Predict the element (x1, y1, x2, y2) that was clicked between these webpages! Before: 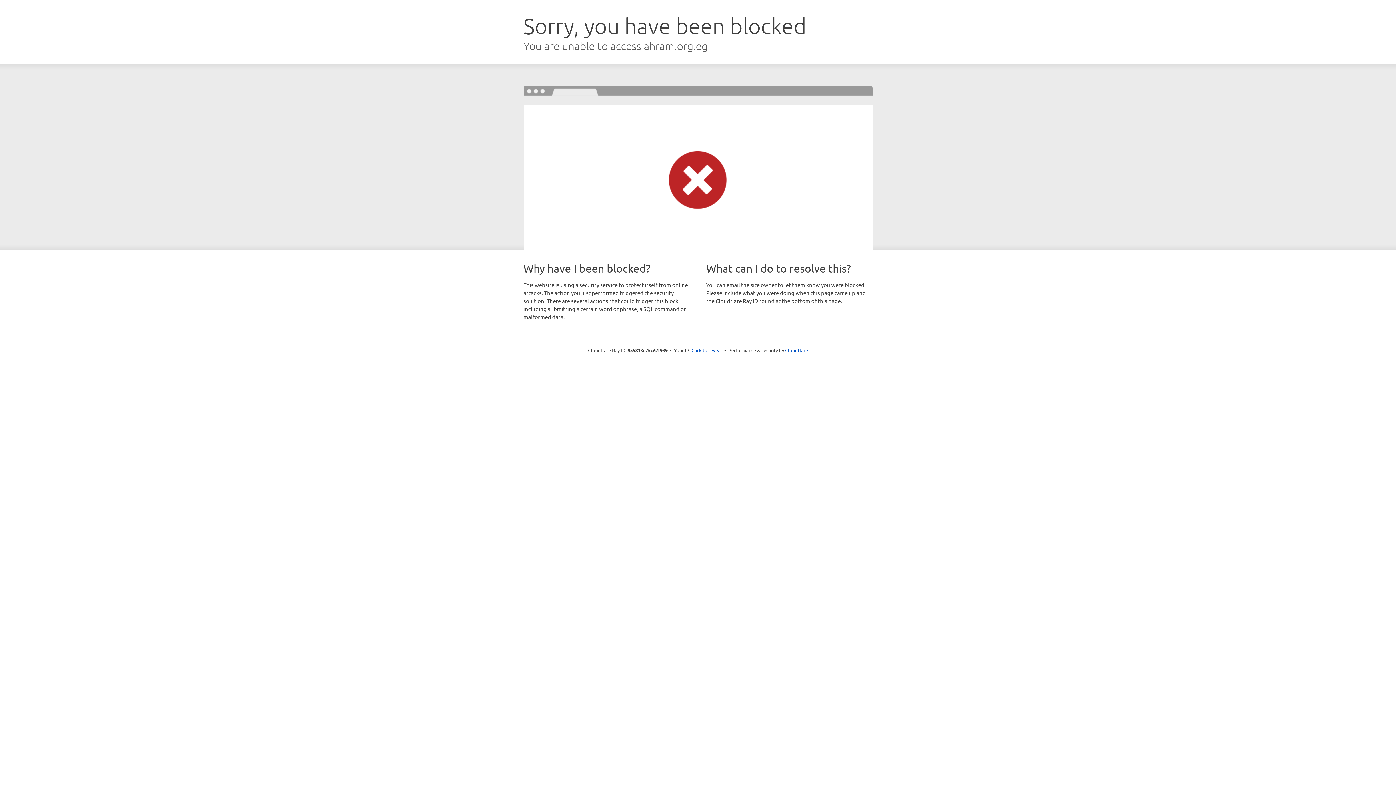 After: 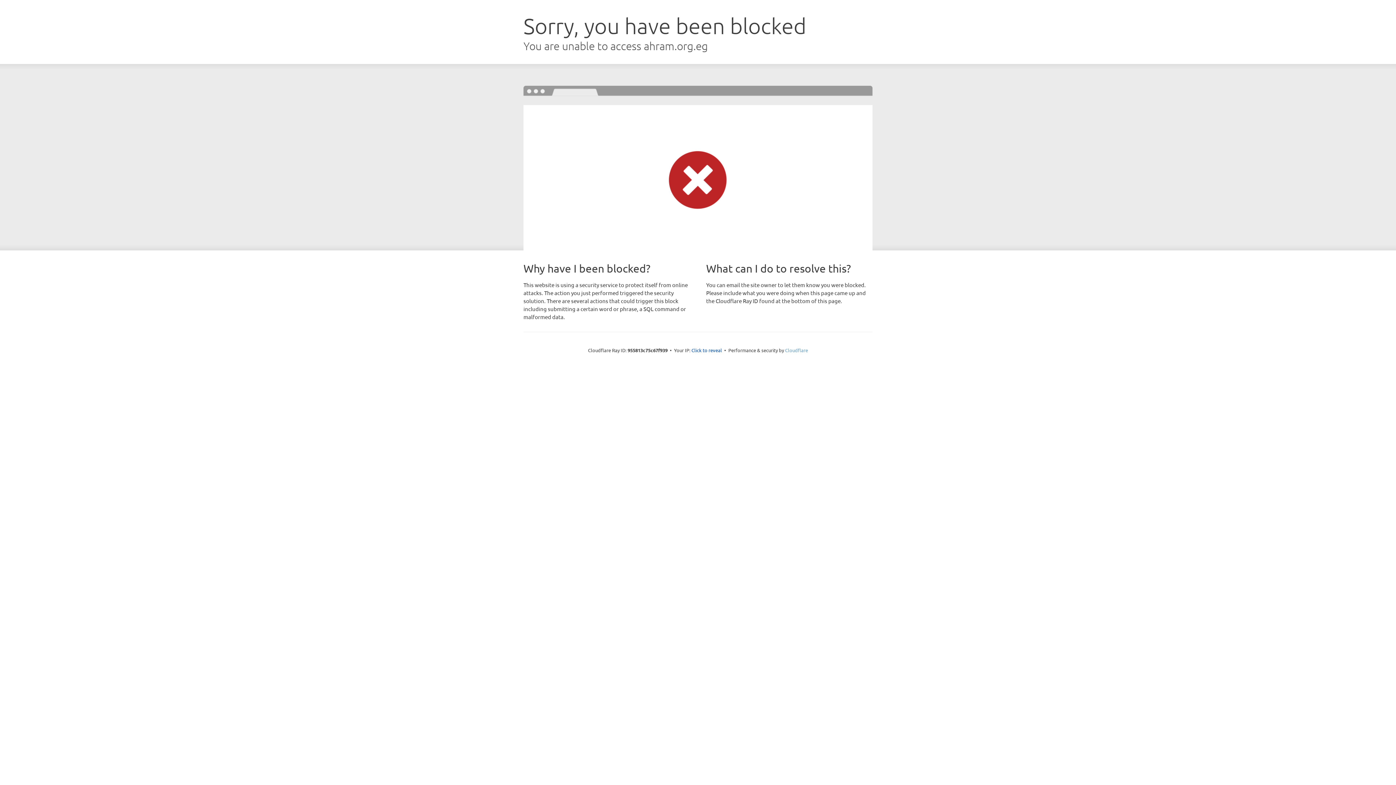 Action: bbox: (785, 347, 808, 353) label: Cloudflare